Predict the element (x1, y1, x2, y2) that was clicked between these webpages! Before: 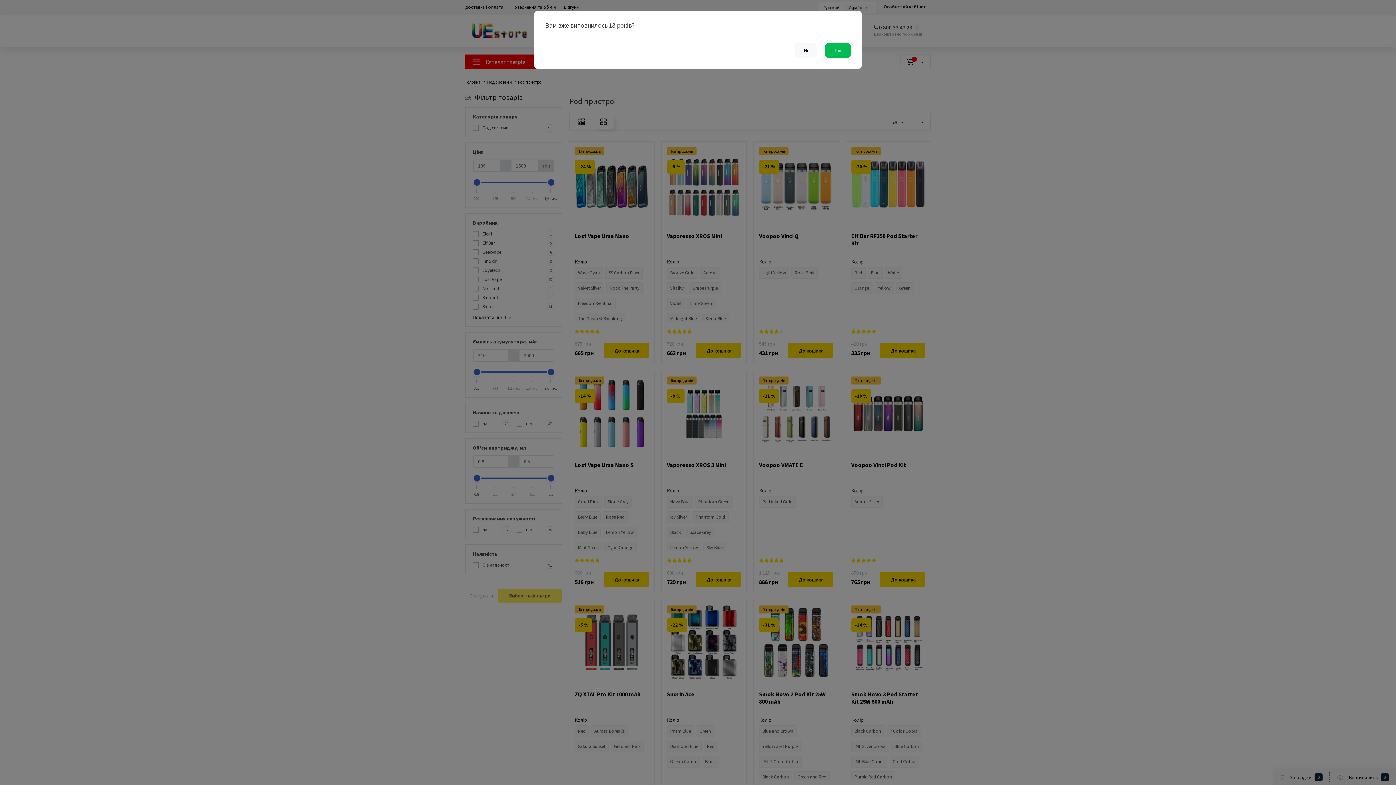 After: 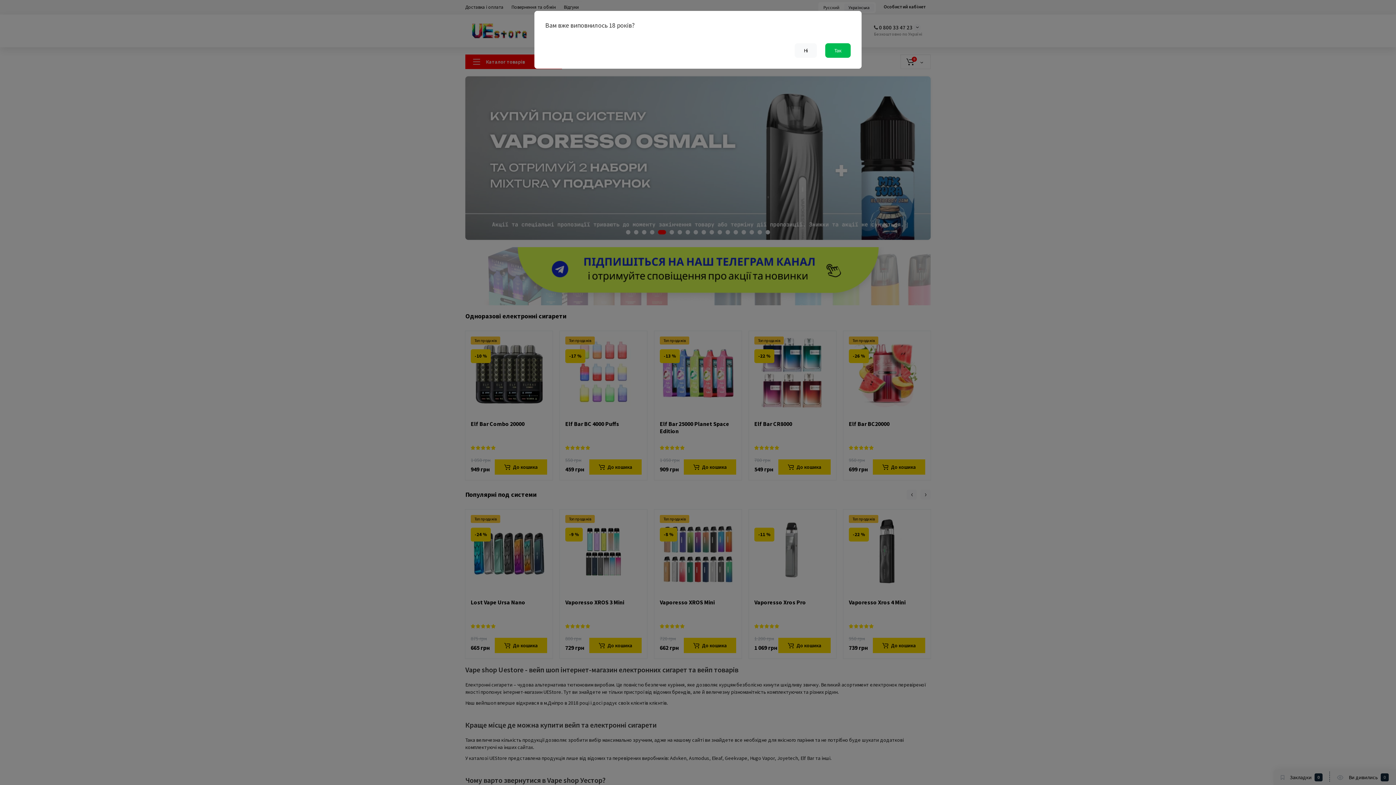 Action: label: Ні bbox: (794, 43, 817, 57)